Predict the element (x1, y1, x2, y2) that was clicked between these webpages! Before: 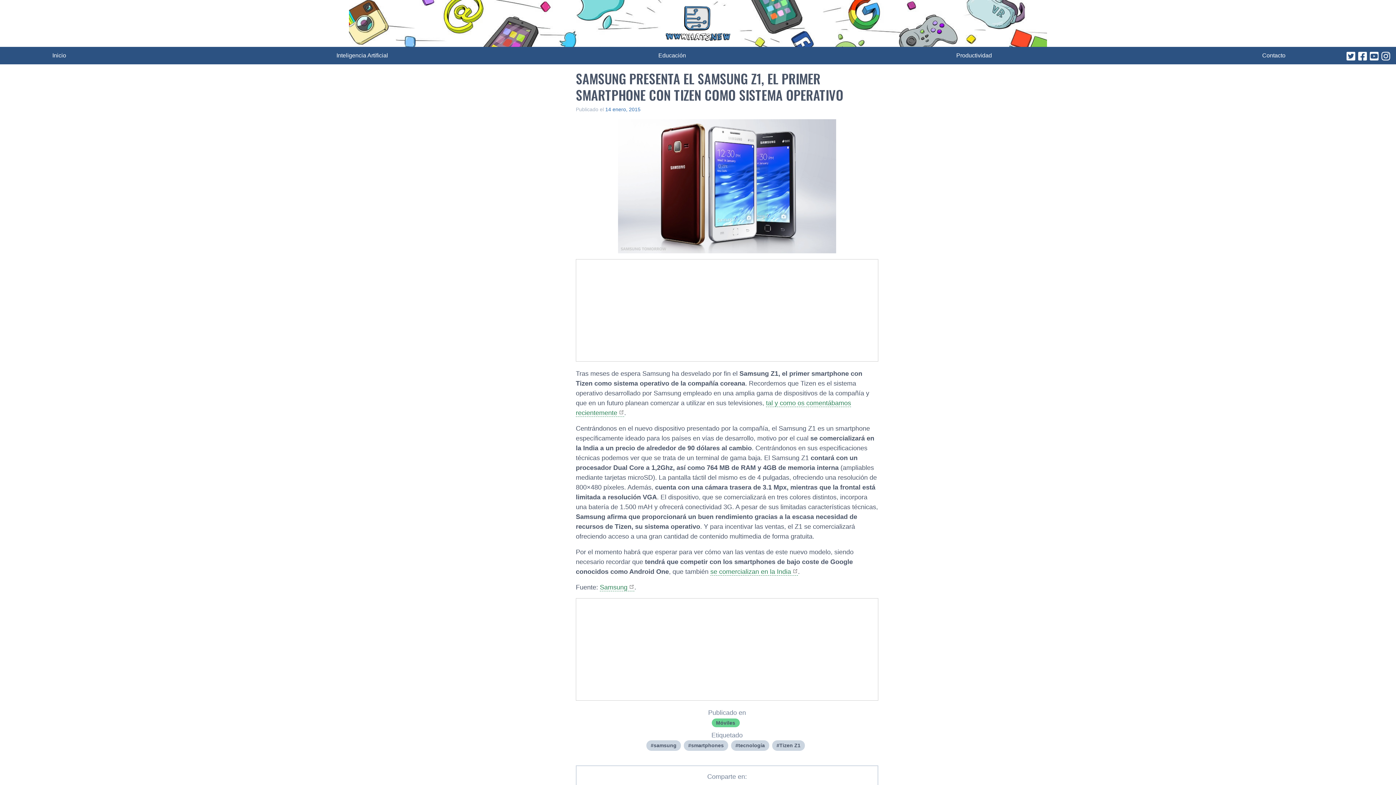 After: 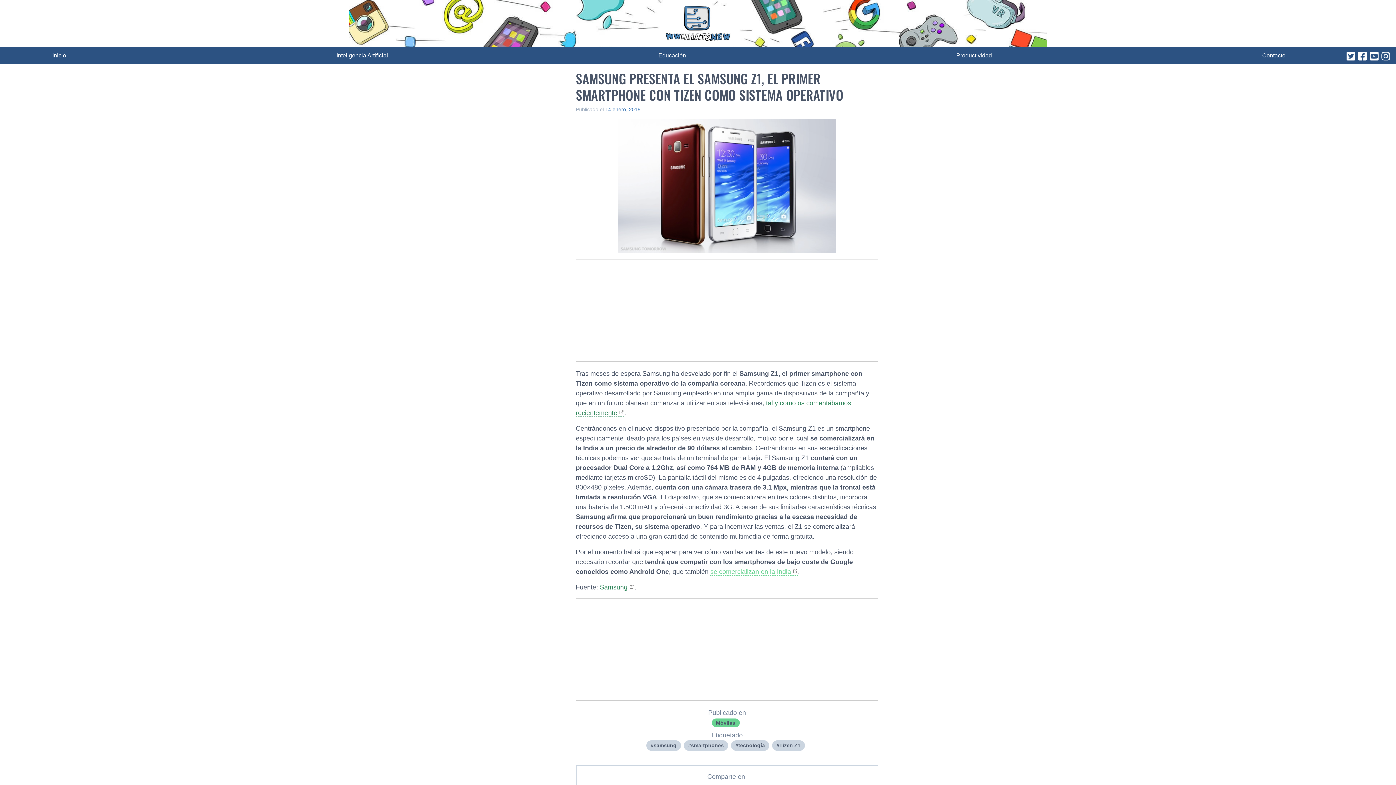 Action: label: se comercializan en la India bbox: (710, 568, 798, 576)